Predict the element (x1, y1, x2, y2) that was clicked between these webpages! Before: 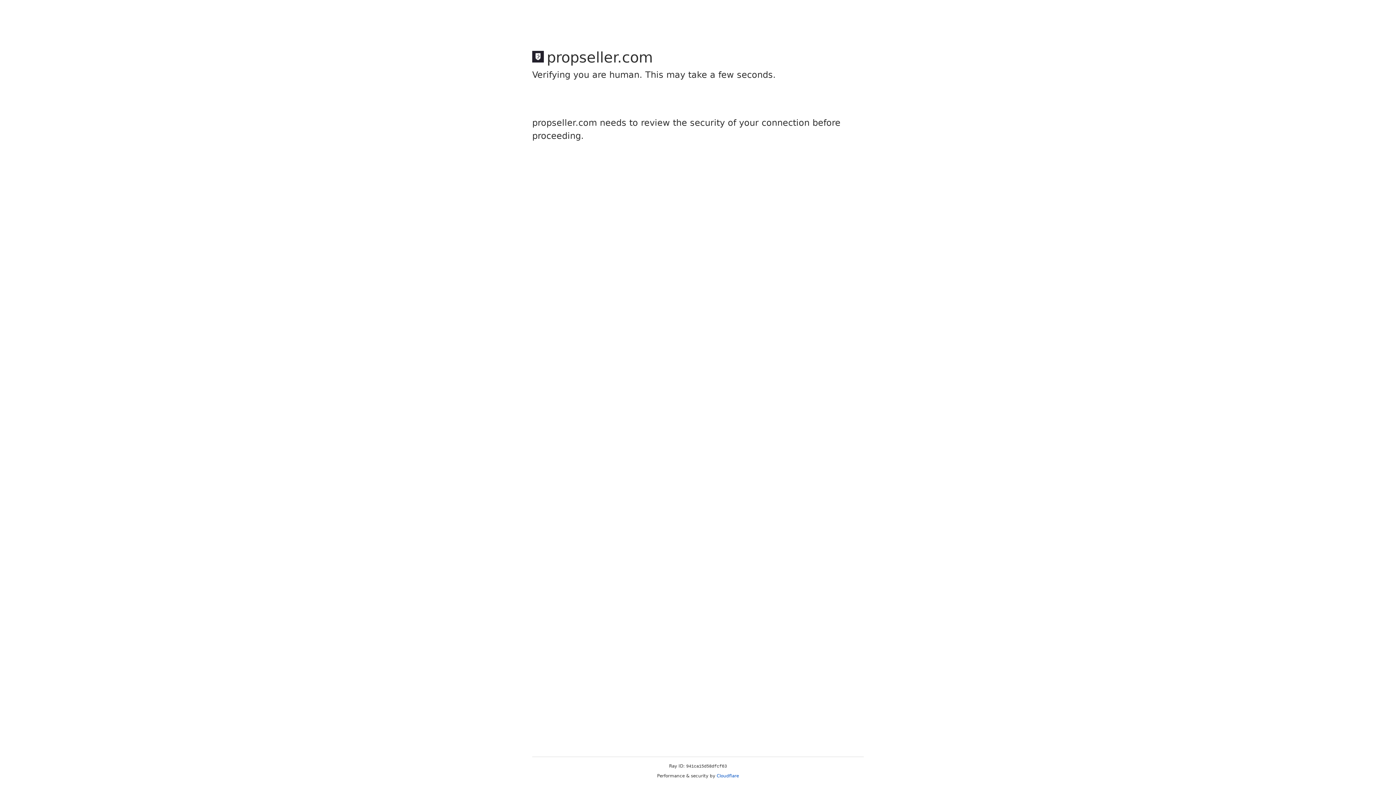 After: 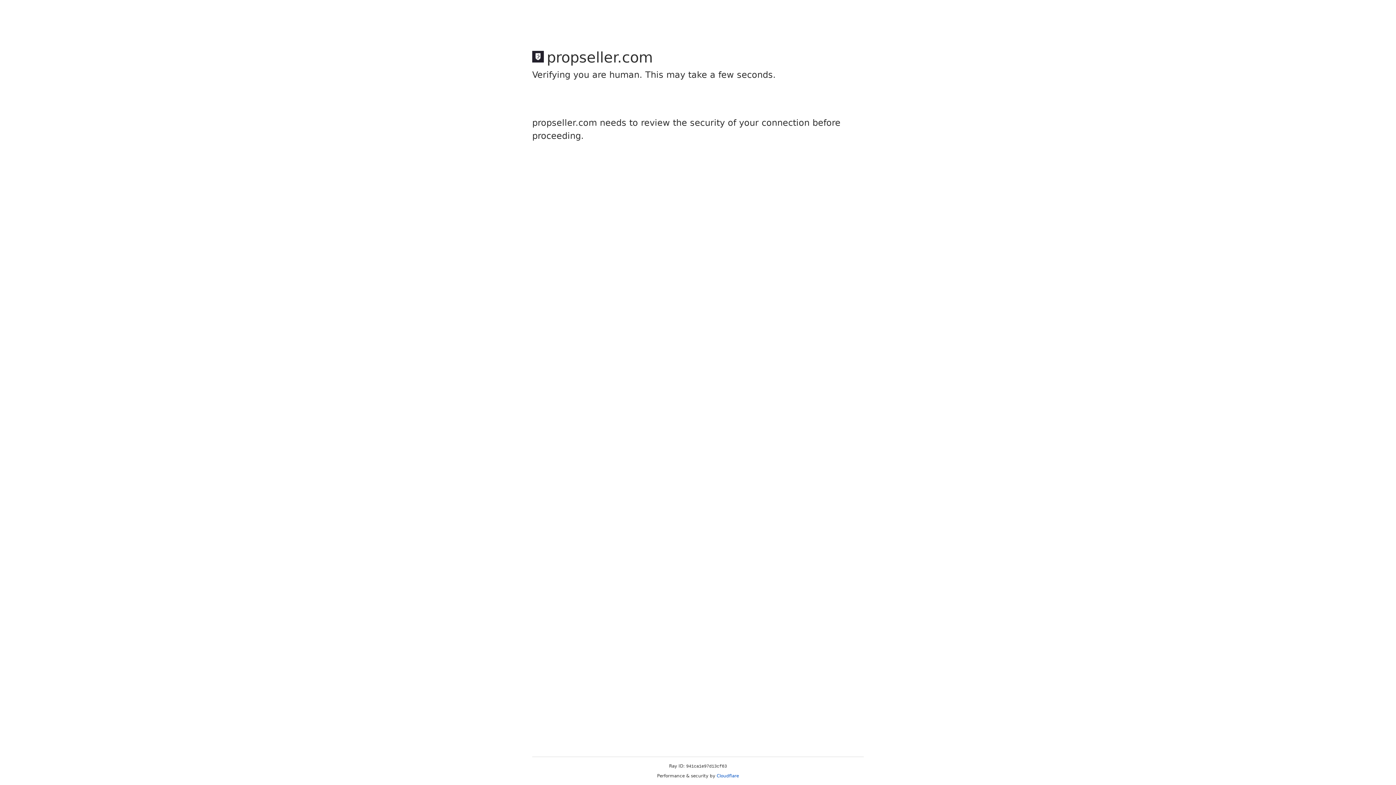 Action: label: Cloudflare bbox: (716, 773, 739, 778)